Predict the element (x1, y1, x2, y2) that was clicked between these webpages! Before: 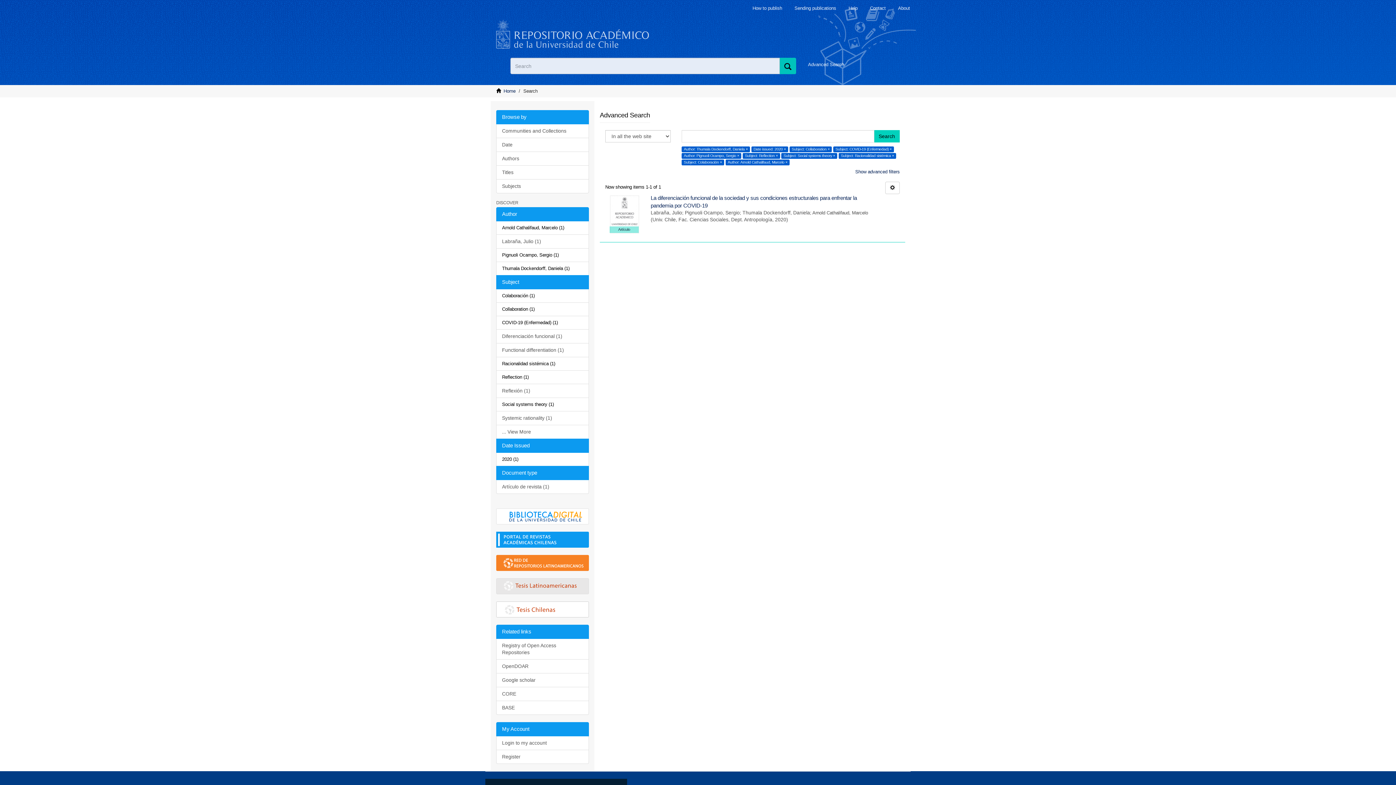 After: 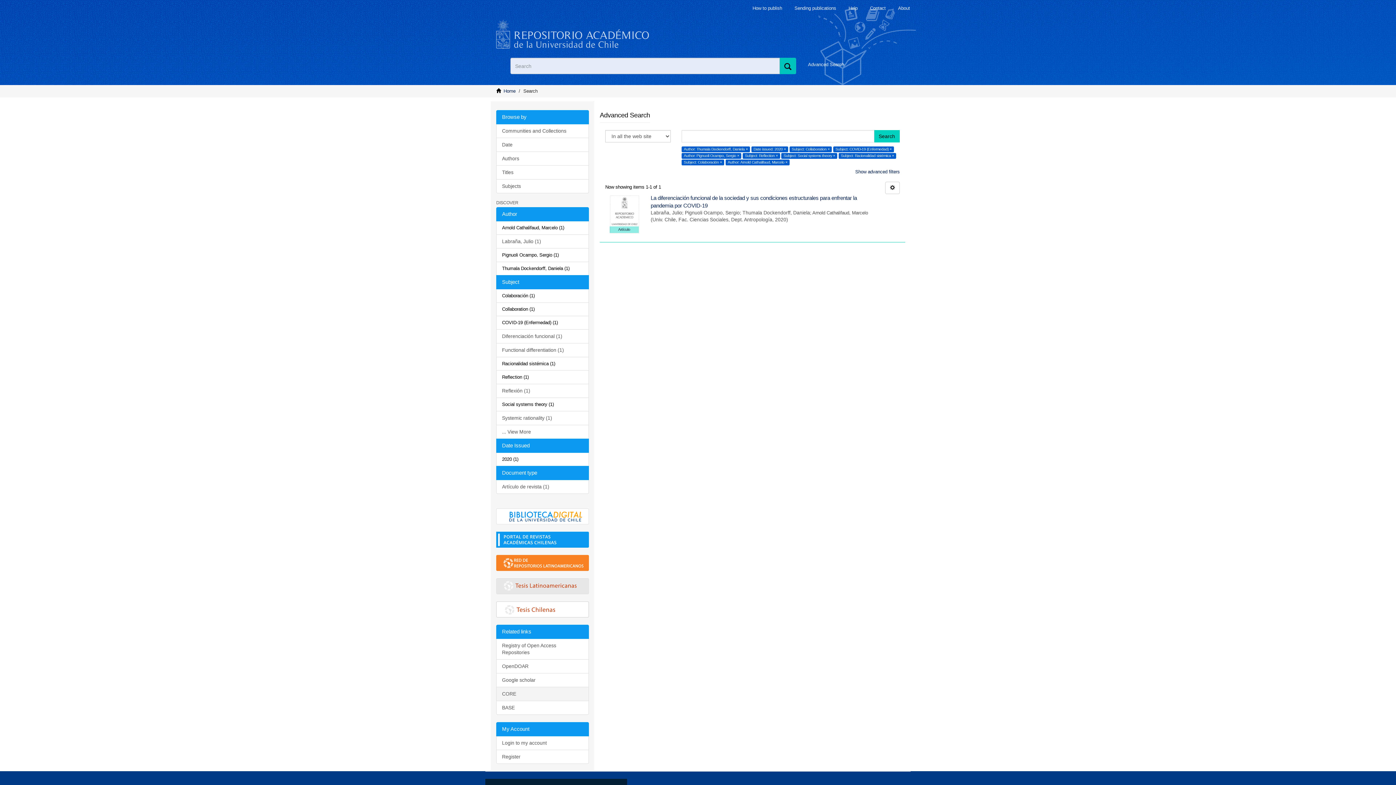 Action: bbox: (496, 687, 589, 701) label: CORE